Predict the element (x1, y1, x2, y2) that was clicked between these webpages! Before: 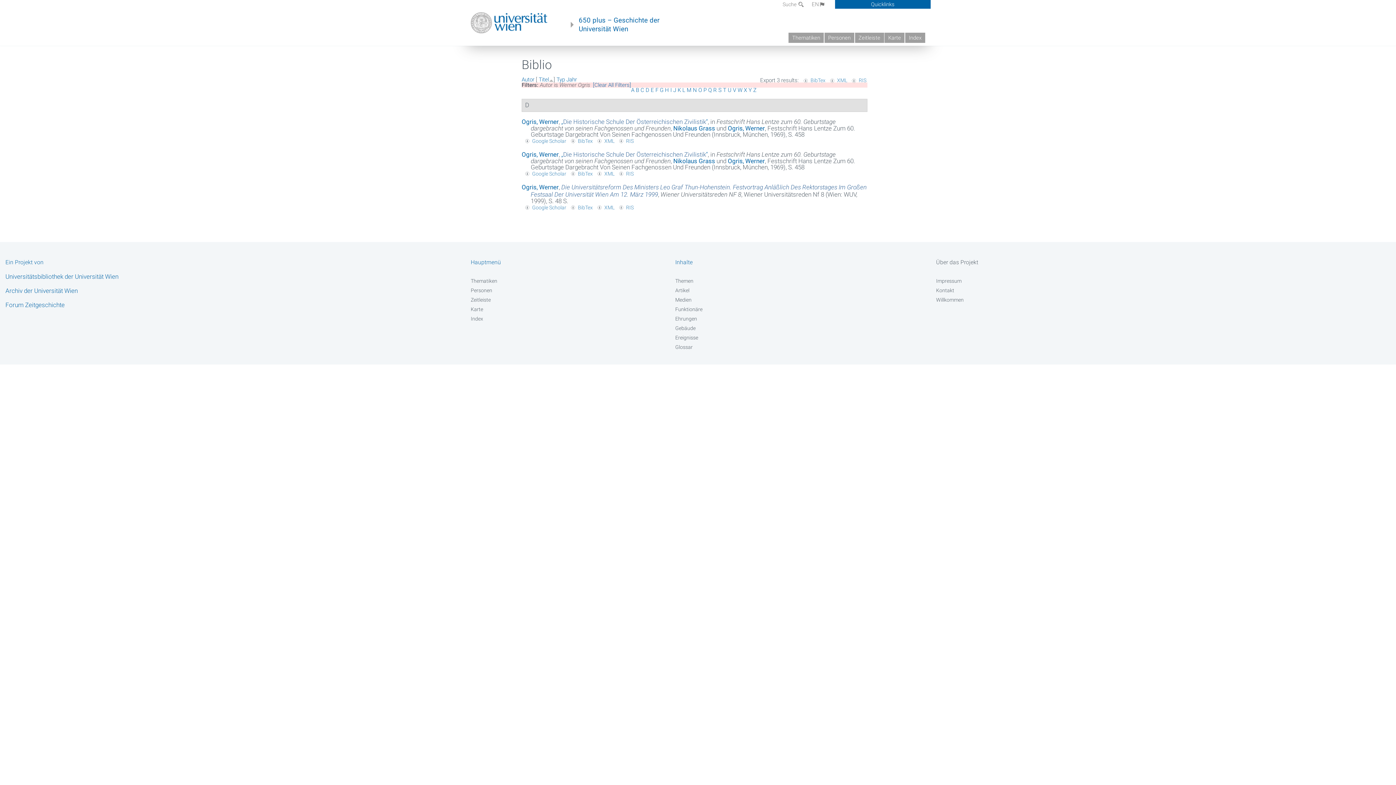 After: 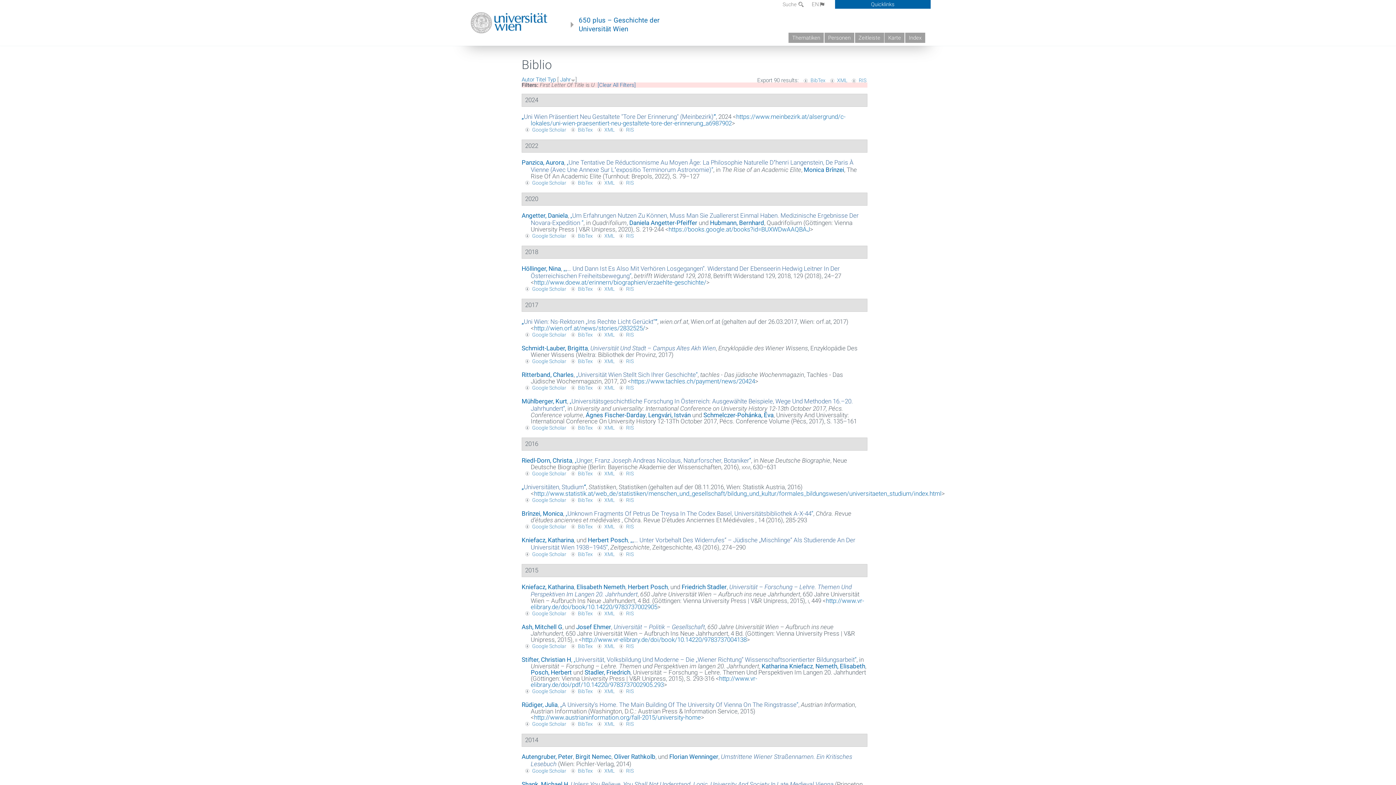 Action: label: U bbox: (728, 86, 731, 93)